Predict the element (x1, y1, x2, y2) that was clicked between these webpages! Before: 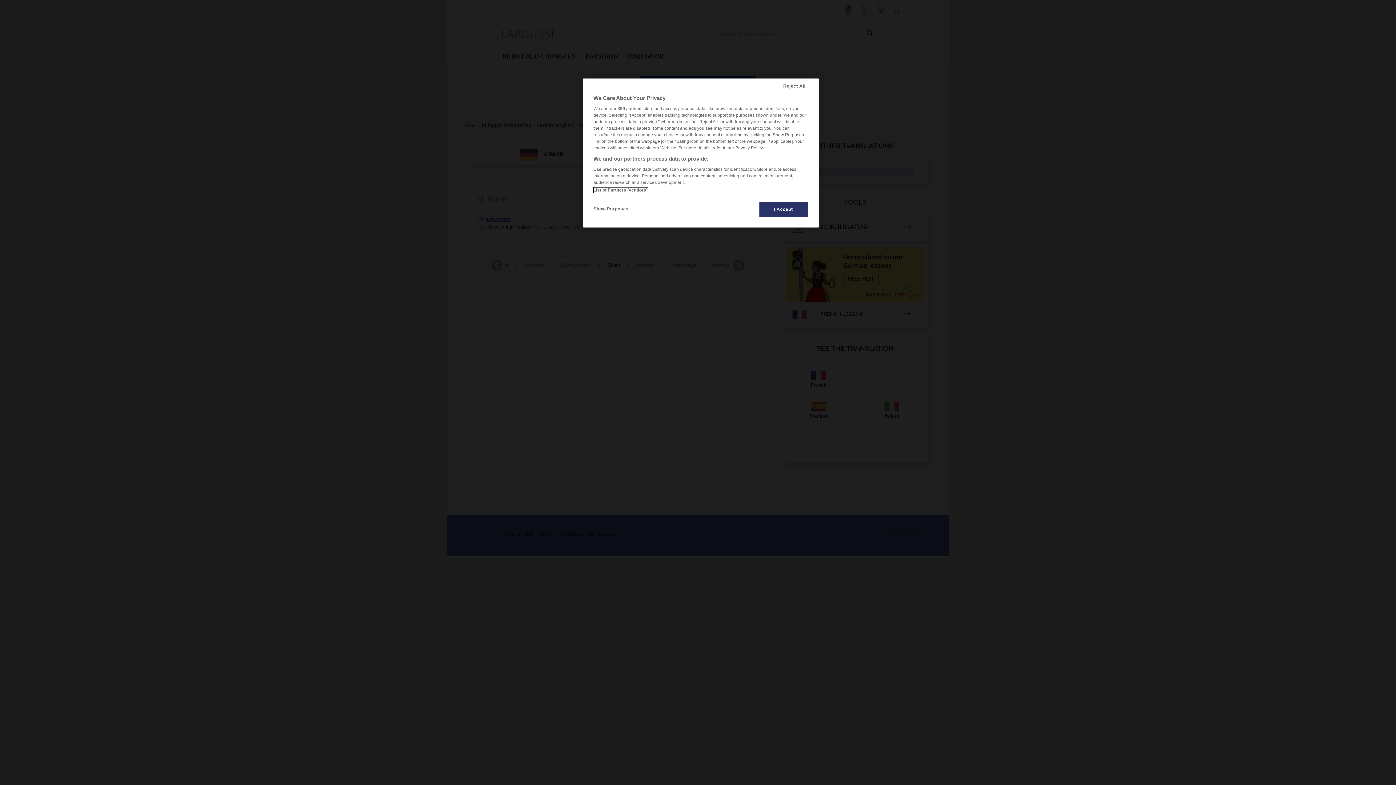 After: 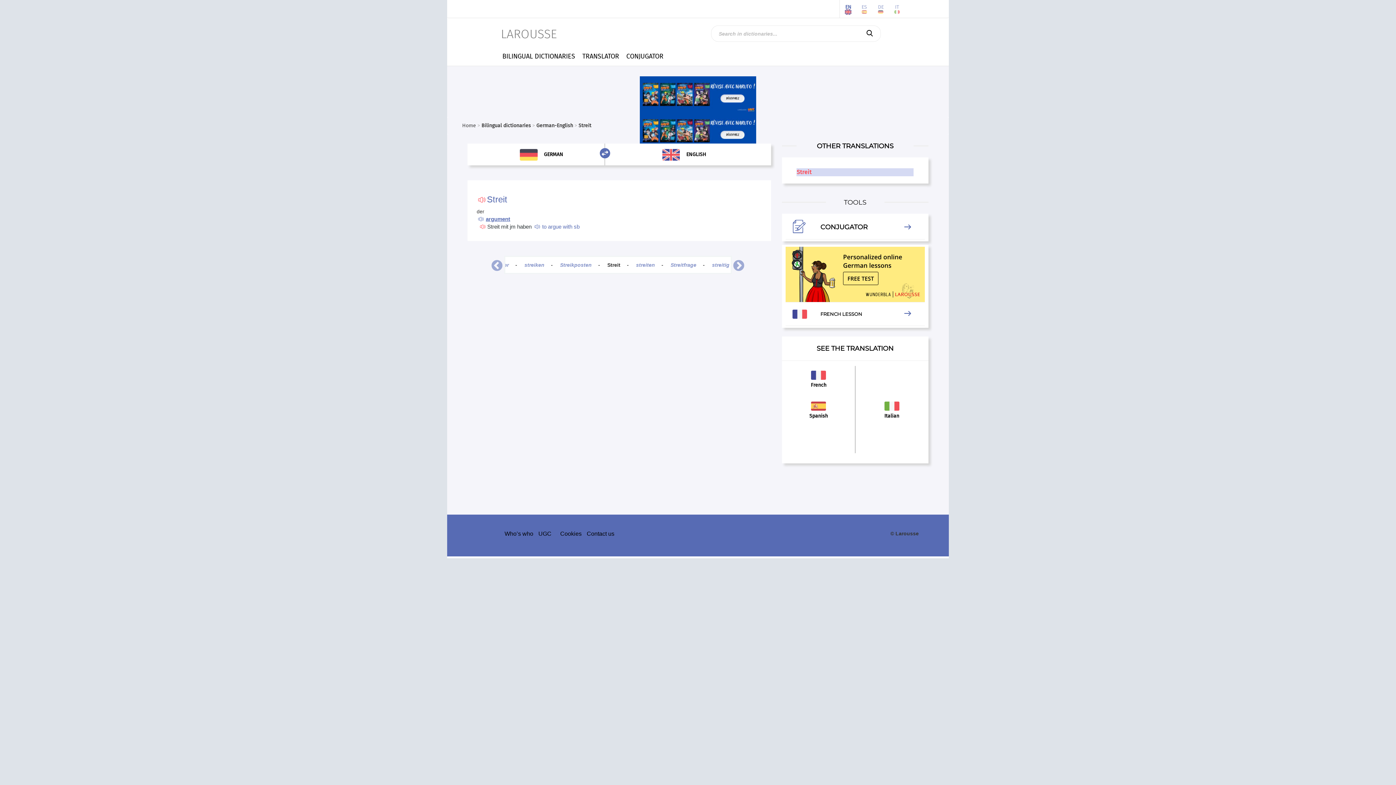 Action: bbox: (770, 78, 819, 94) label: Reject All